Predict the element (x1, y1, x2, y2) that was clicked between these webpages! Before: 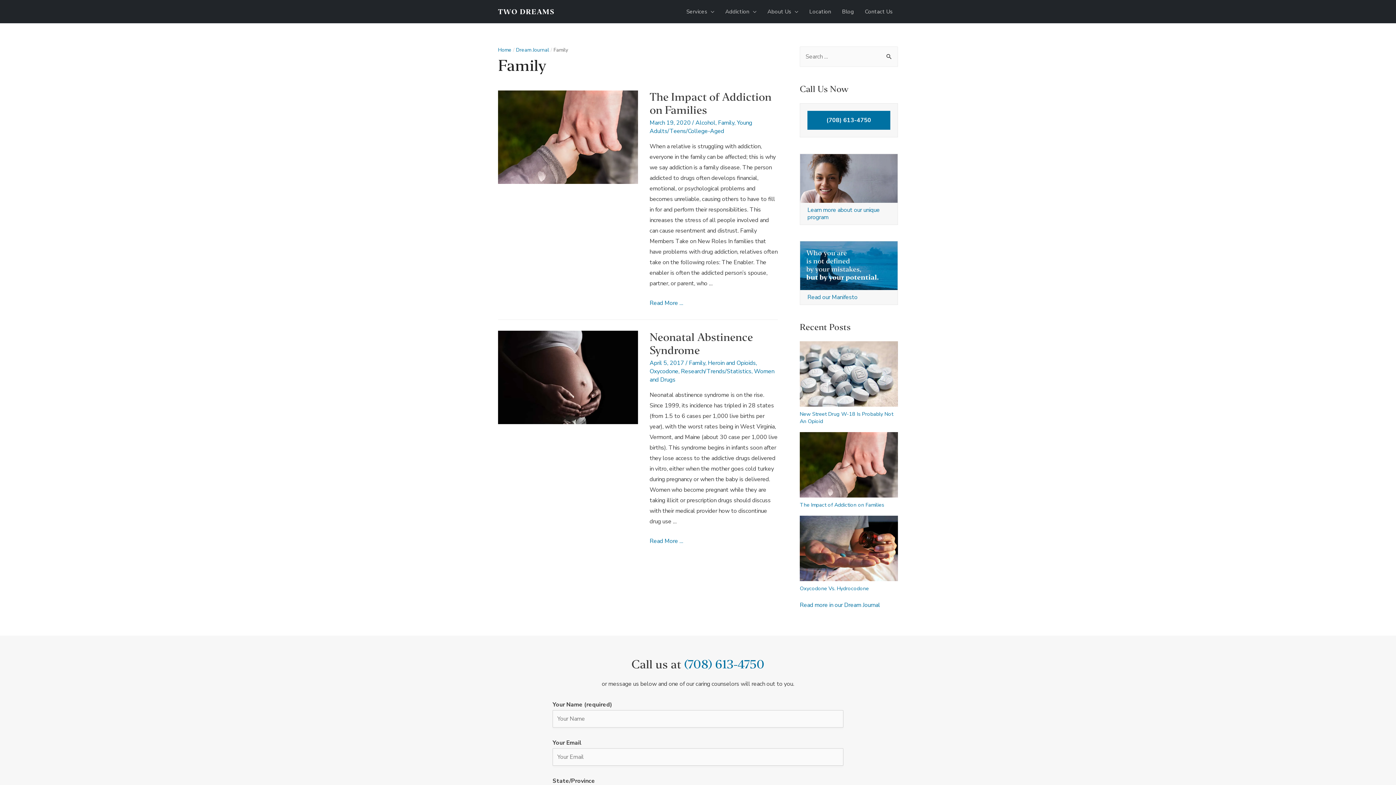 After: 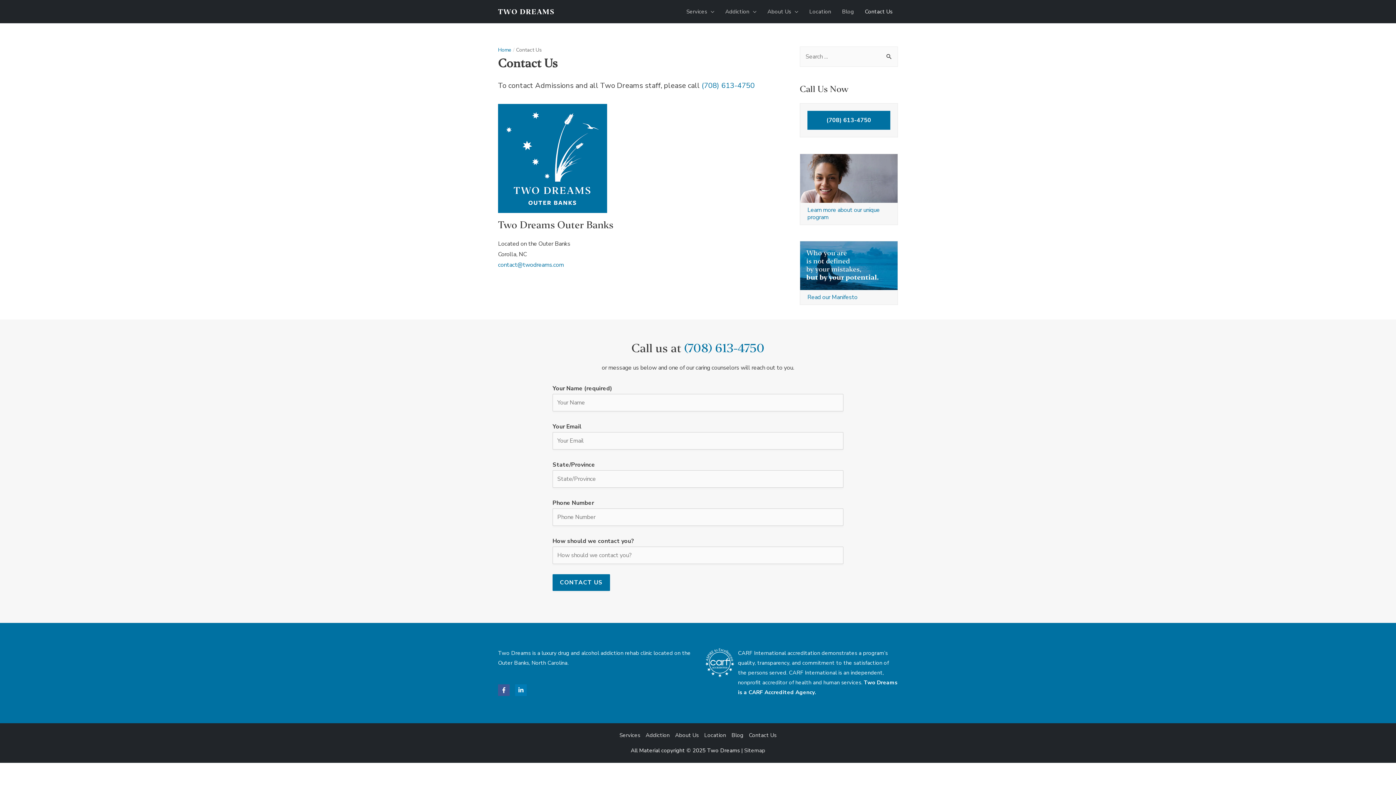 Action: bbox: (859, 0, 898, 23) label: Contact Us